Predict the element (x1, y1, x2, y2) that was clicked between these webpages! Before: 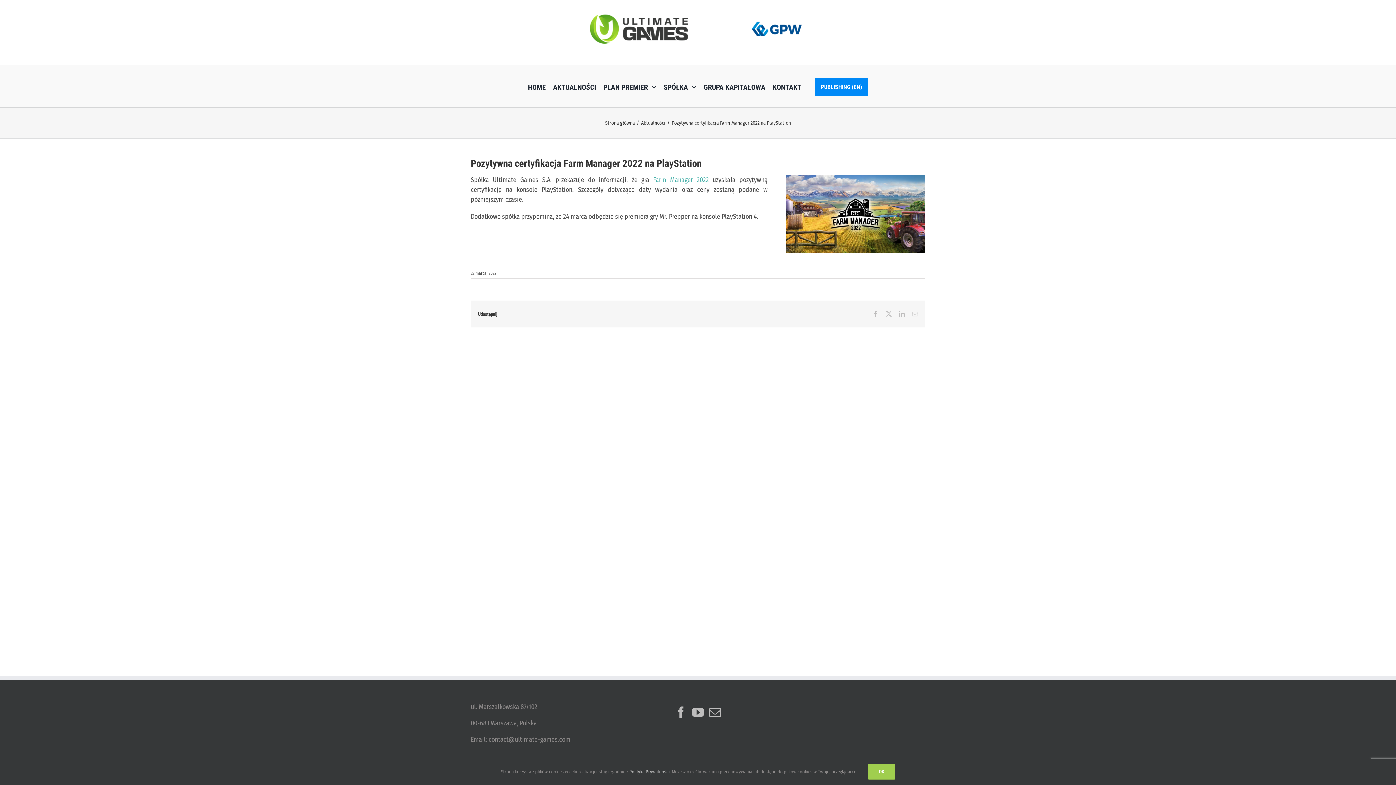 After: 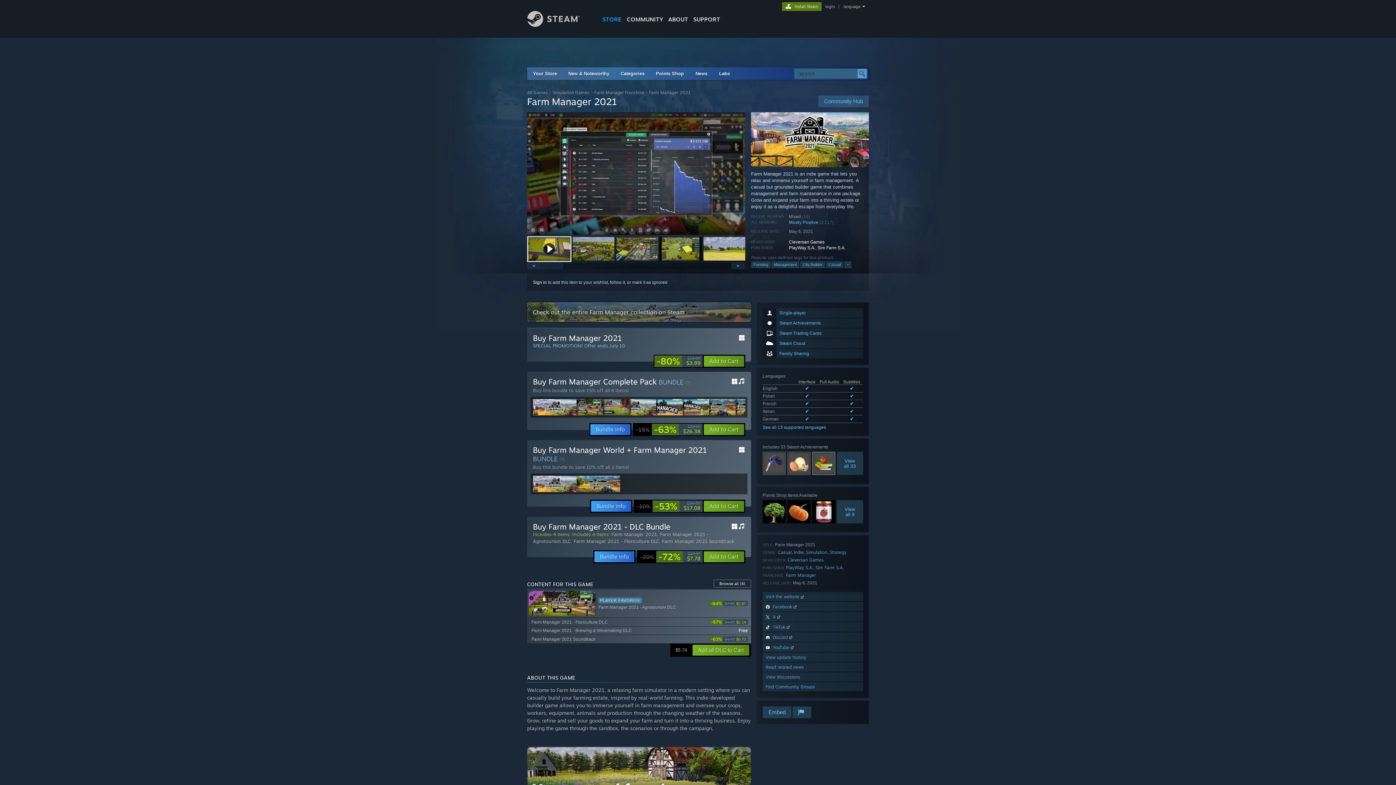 Action: label: Farm Manager 2022 bbox: (653, 175, 708, 183)